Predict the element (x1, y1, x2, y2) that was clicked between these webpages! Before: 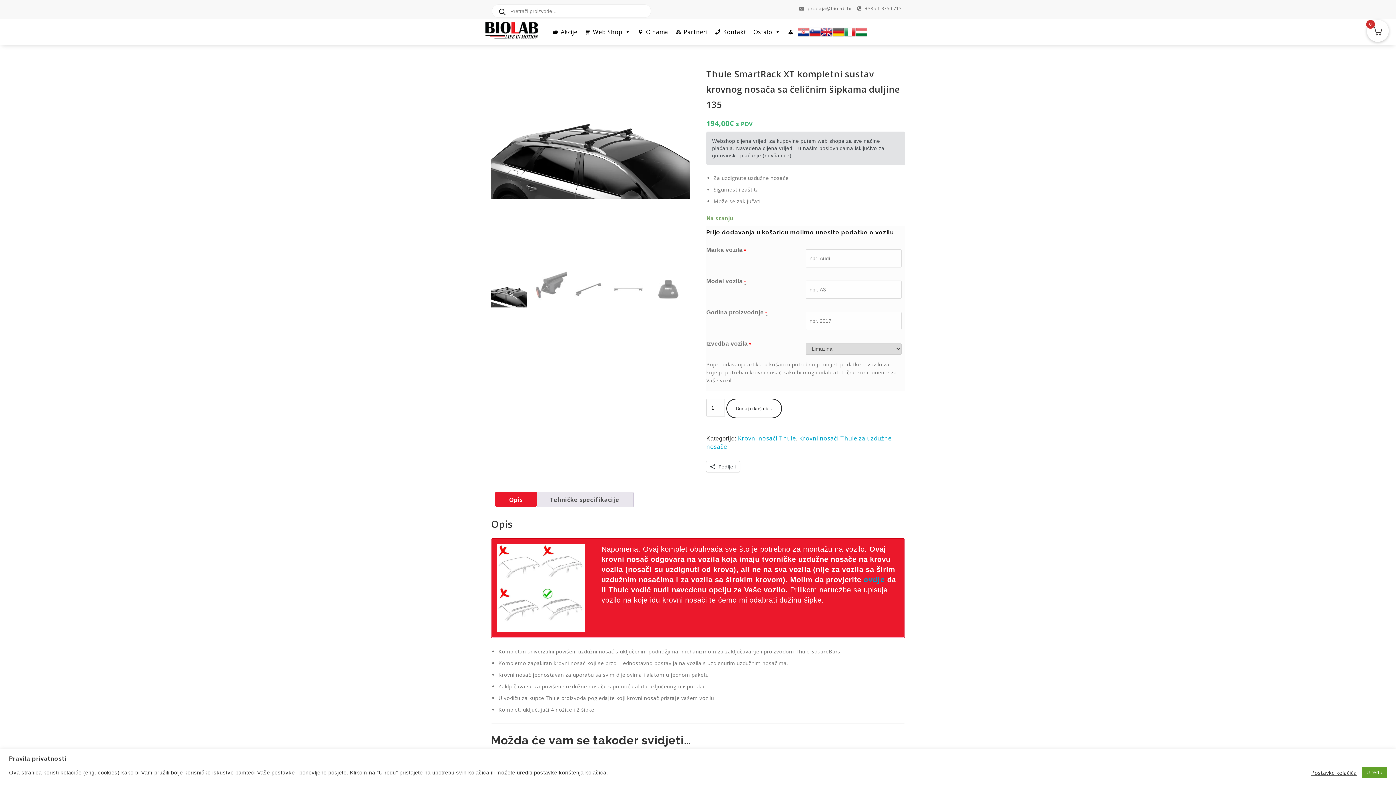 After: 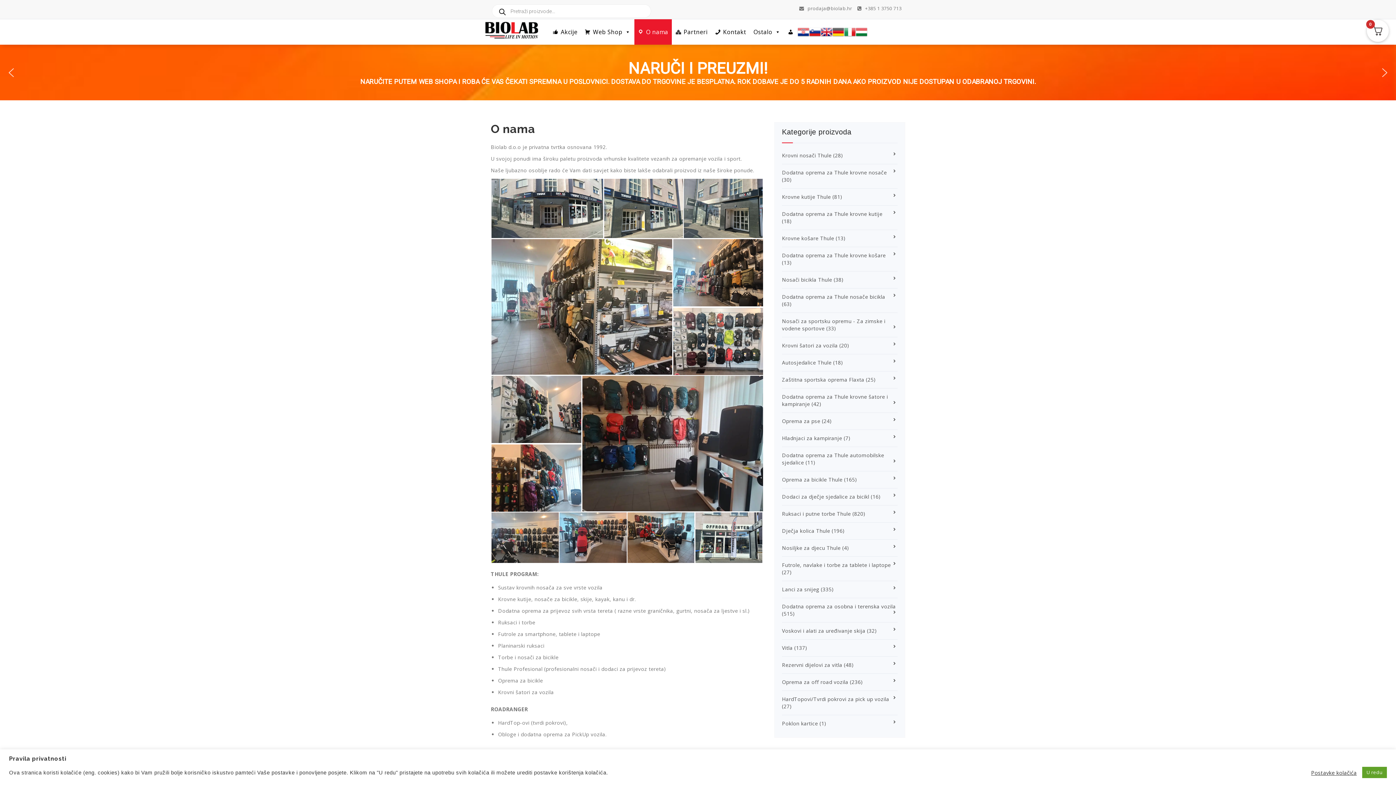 Action: label: O nama bbox: (634, 19, 672, 44)